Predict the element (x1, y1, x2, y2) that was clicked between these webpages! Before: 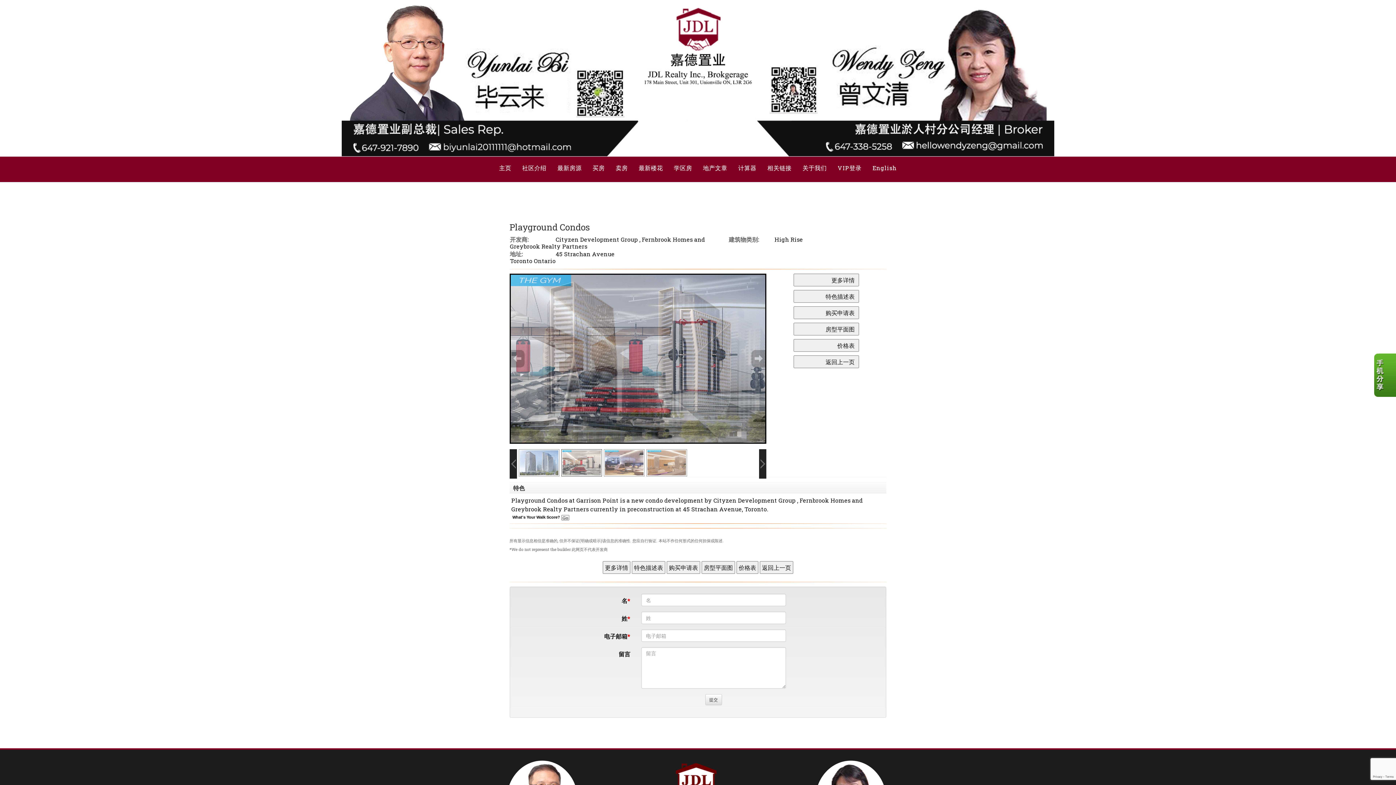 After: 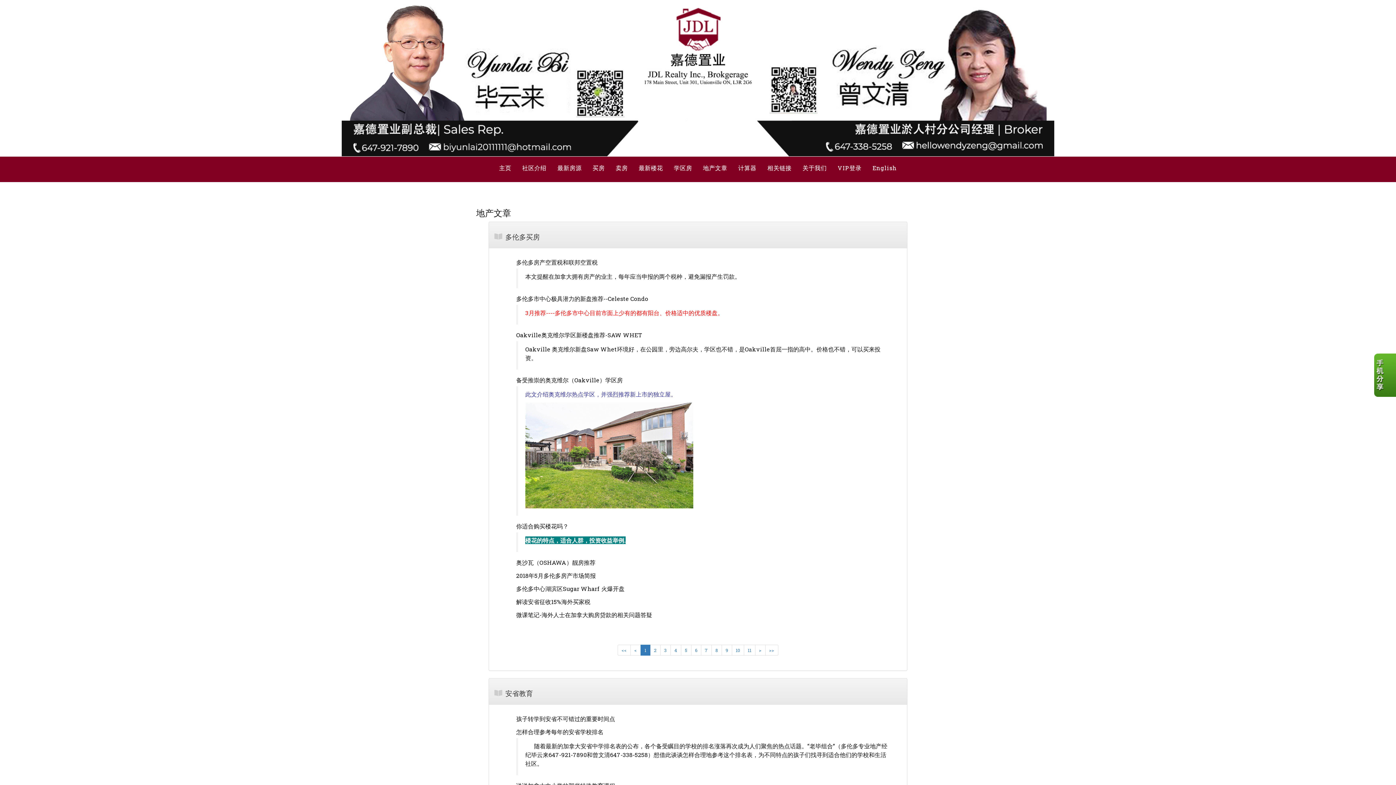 Action: bbox: (697, 158, 732, 172) label: 地产文章